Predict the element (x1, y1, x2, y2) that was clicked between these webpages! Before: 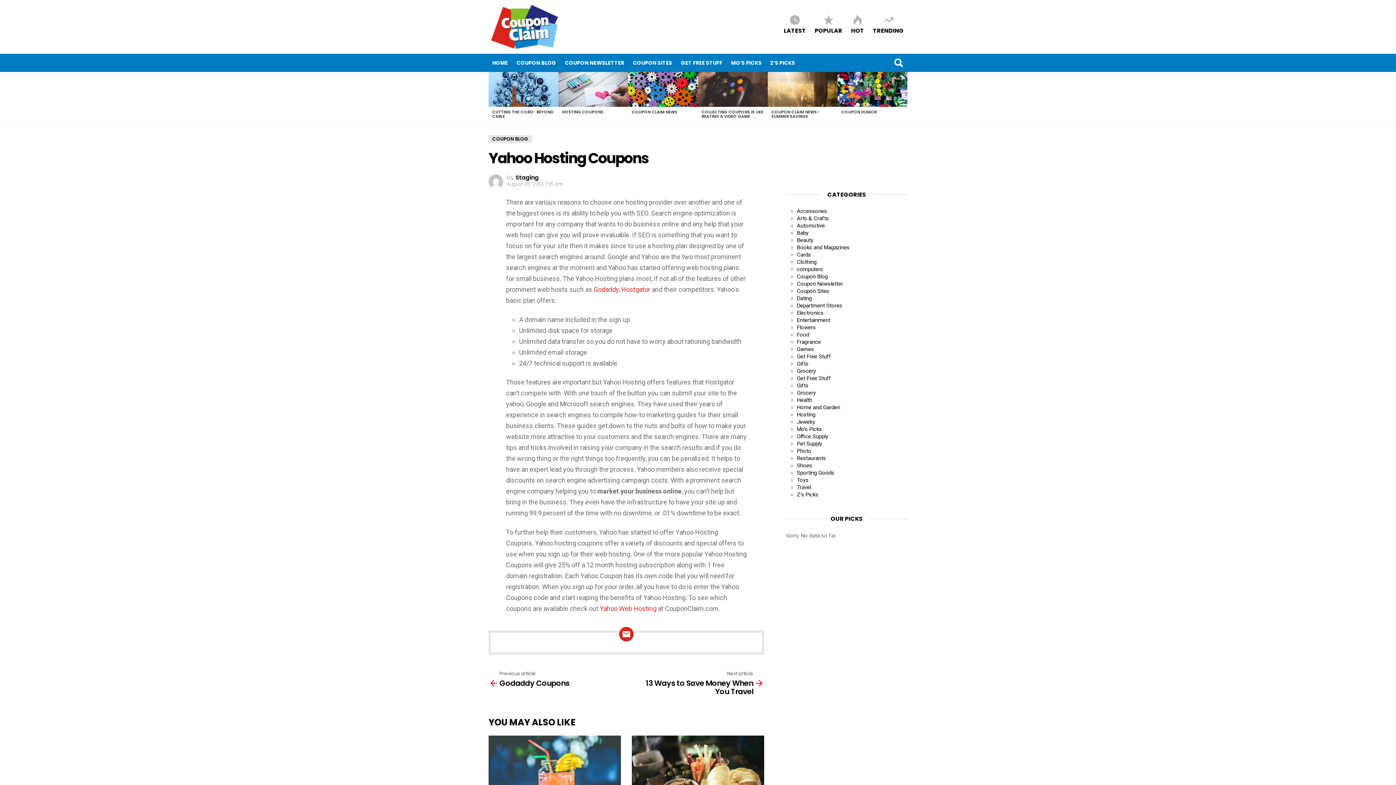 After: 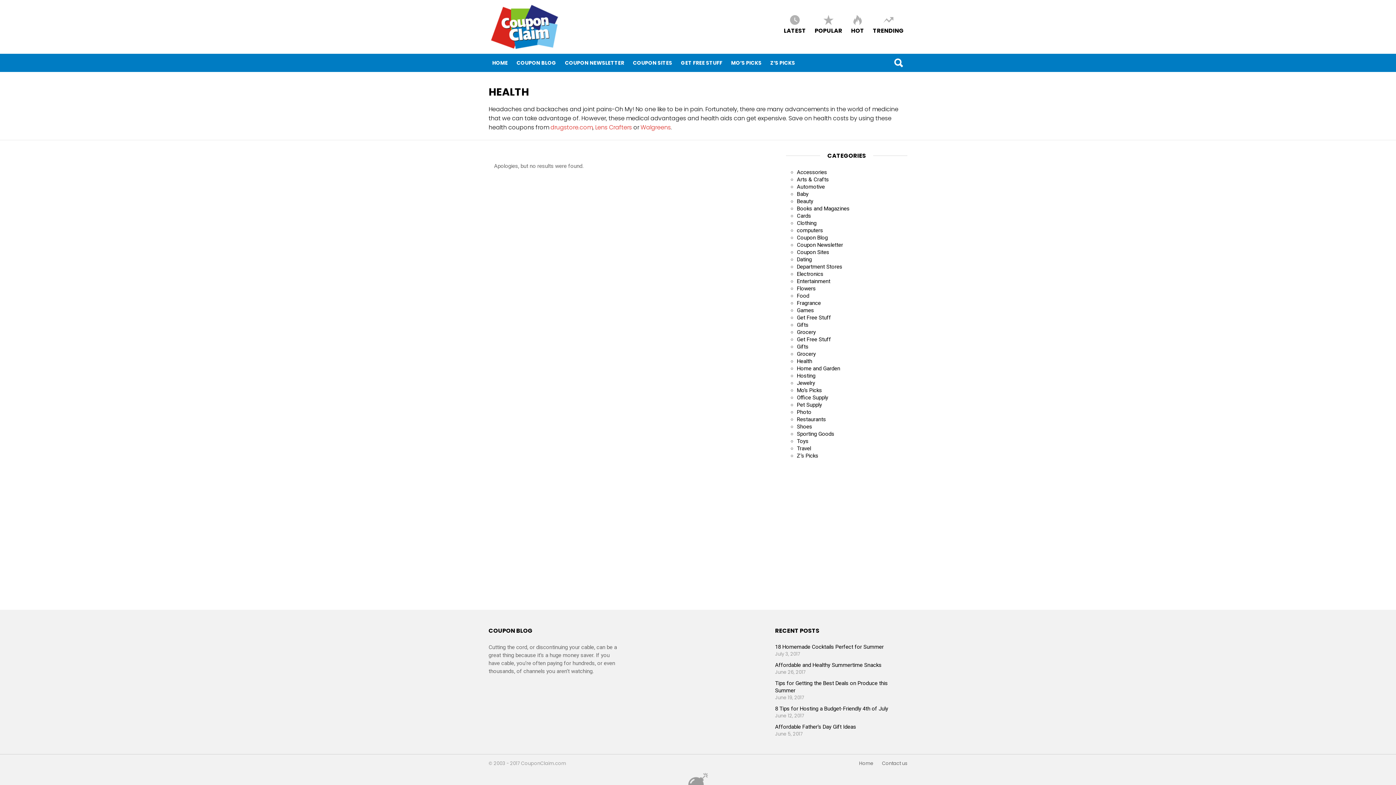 Action: bbox: (797, 397, 907, 403) label: Health